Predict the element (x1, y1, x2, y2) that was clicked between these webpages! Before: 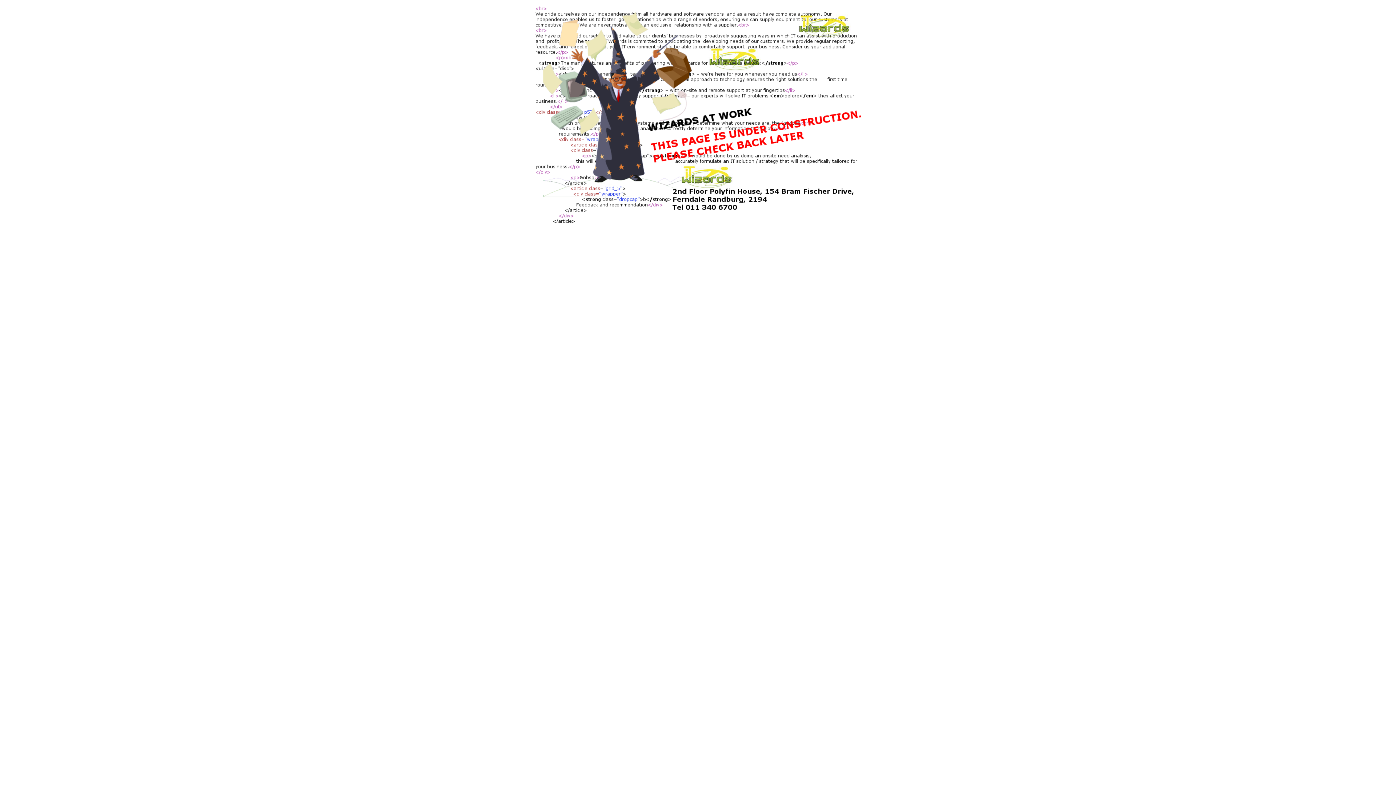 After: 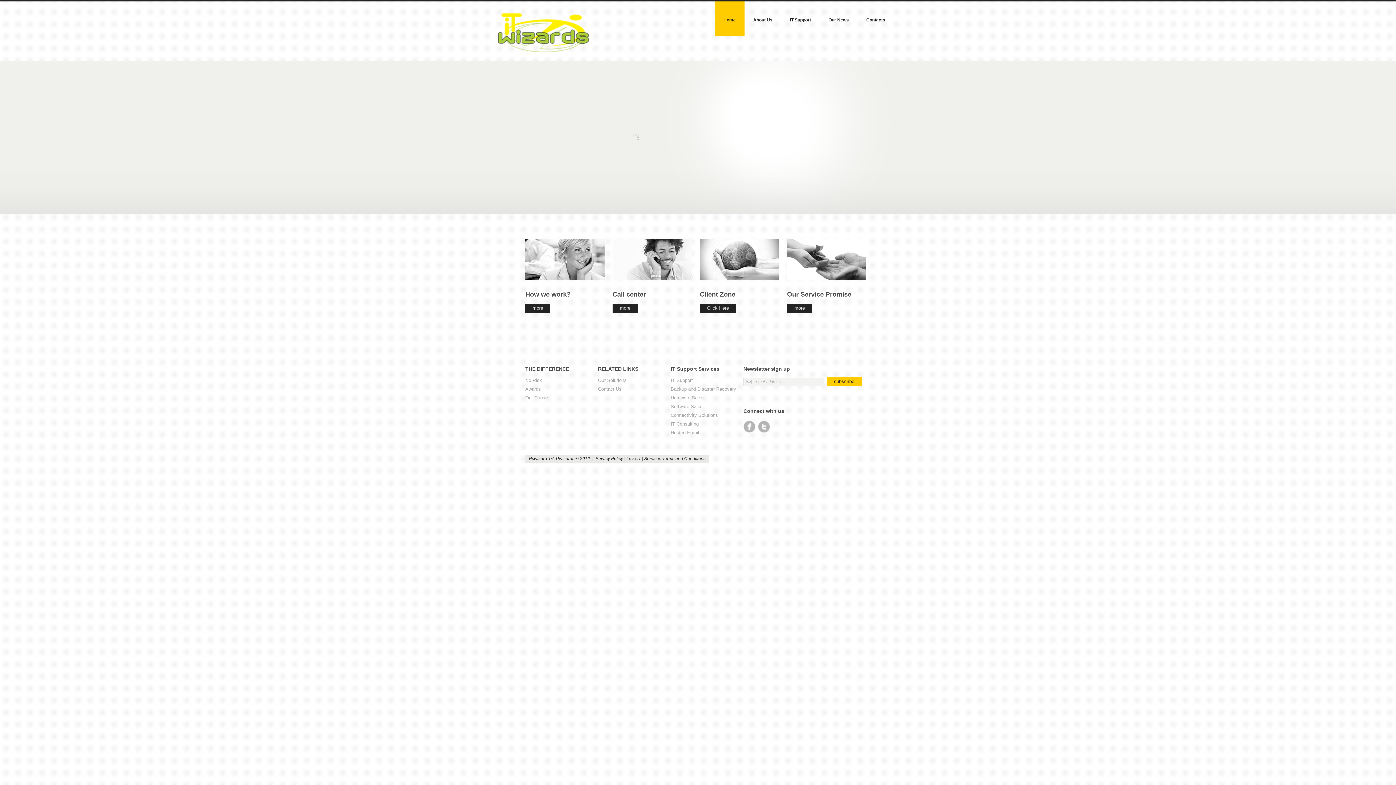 Action: bbox: (534, 218, 861, 224)